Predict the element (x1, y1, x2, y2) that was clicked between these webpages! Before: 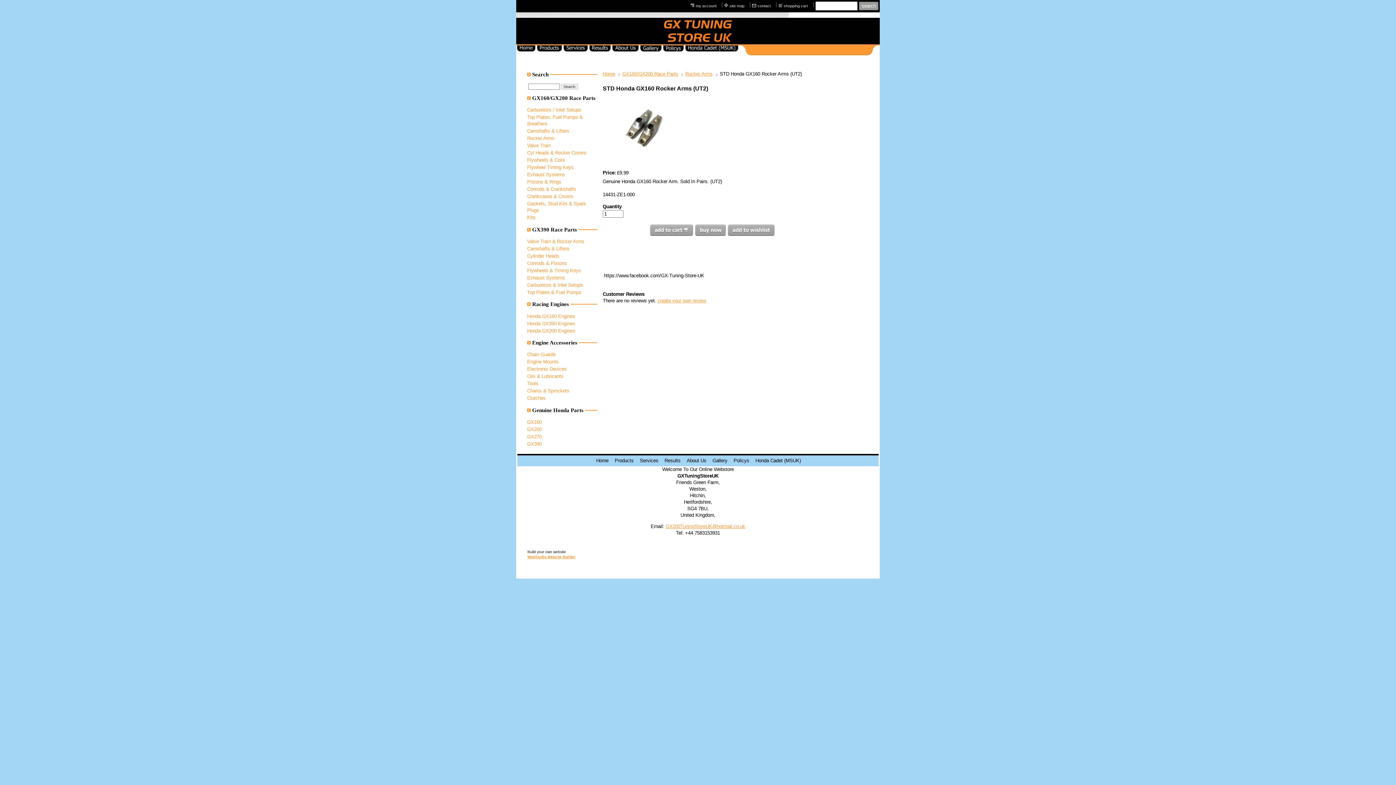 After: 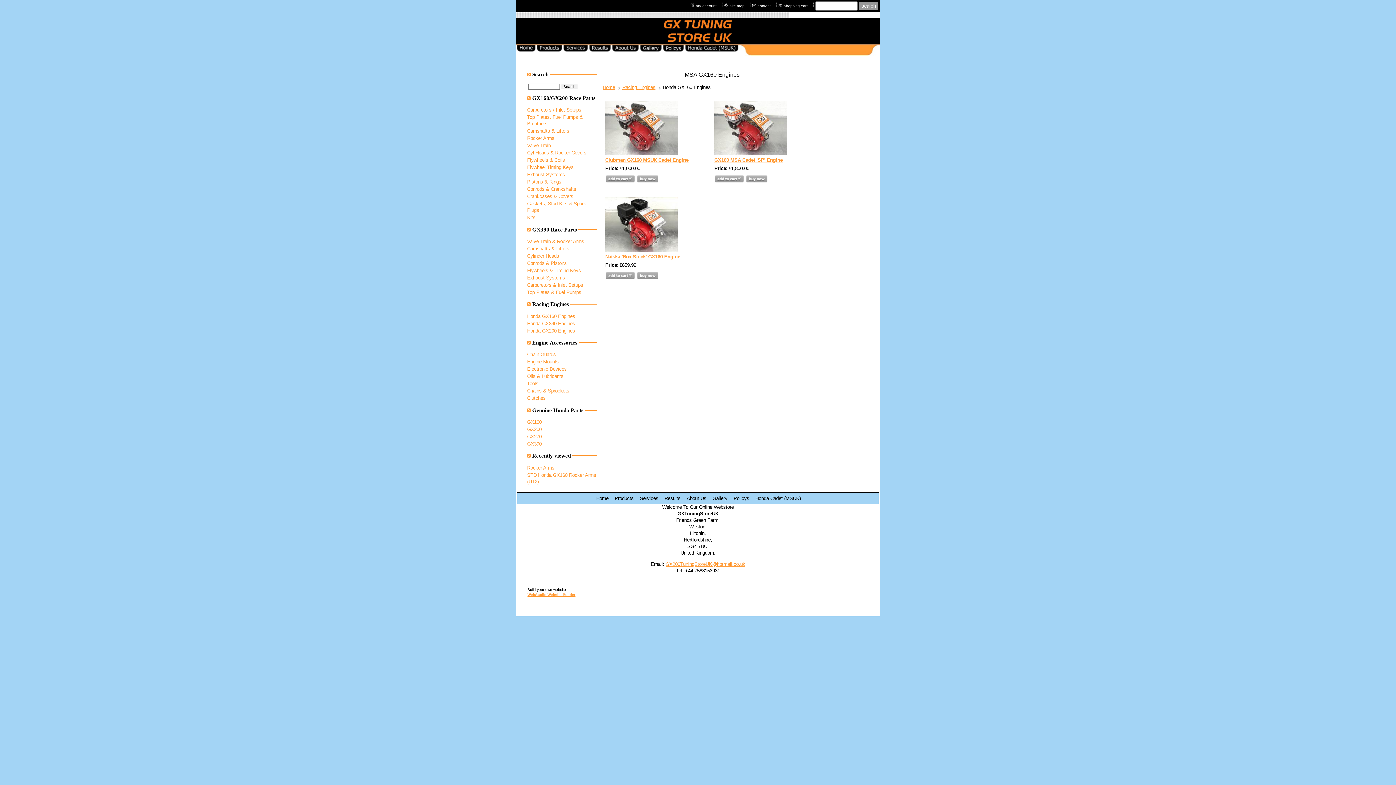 Action: bbox: (527, 313, 575, 319) label: Honda GX160 Engines